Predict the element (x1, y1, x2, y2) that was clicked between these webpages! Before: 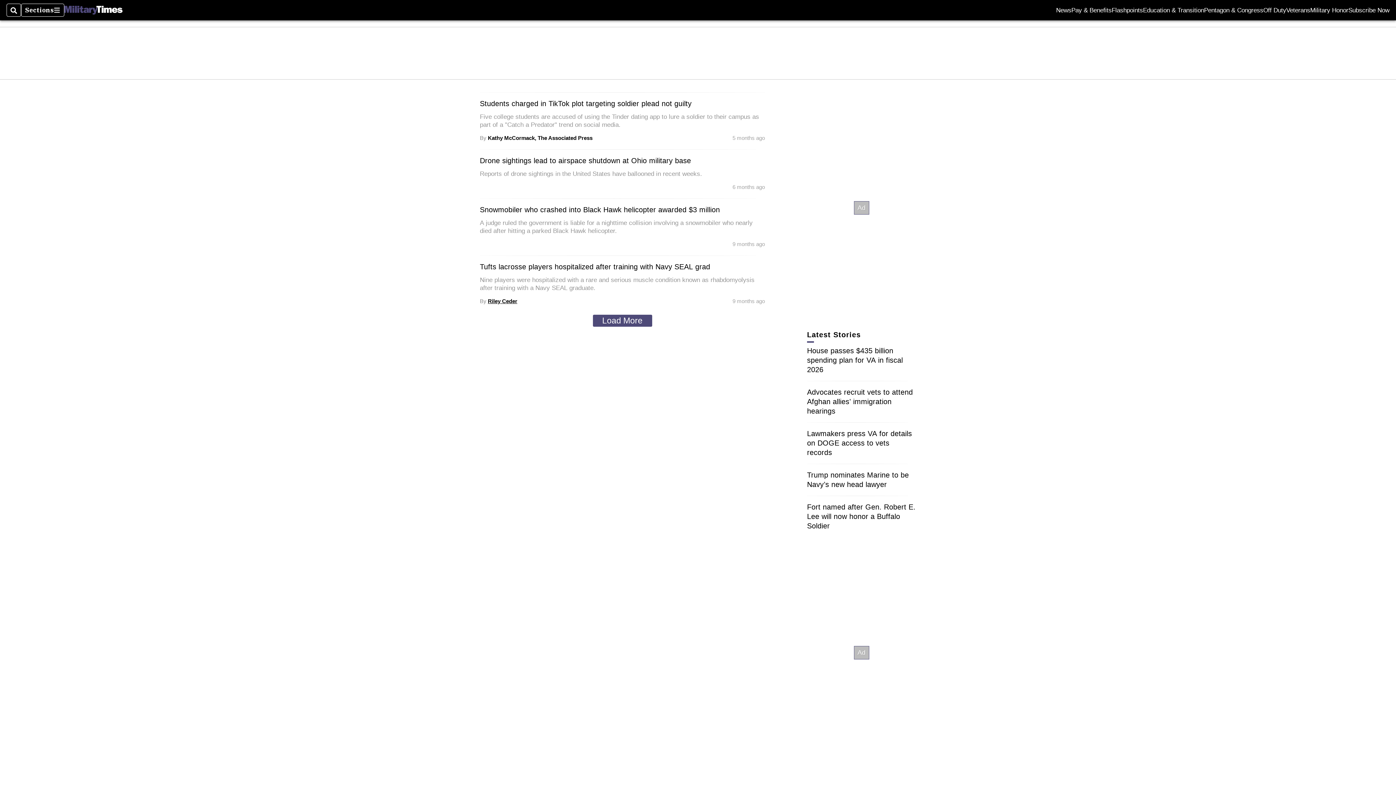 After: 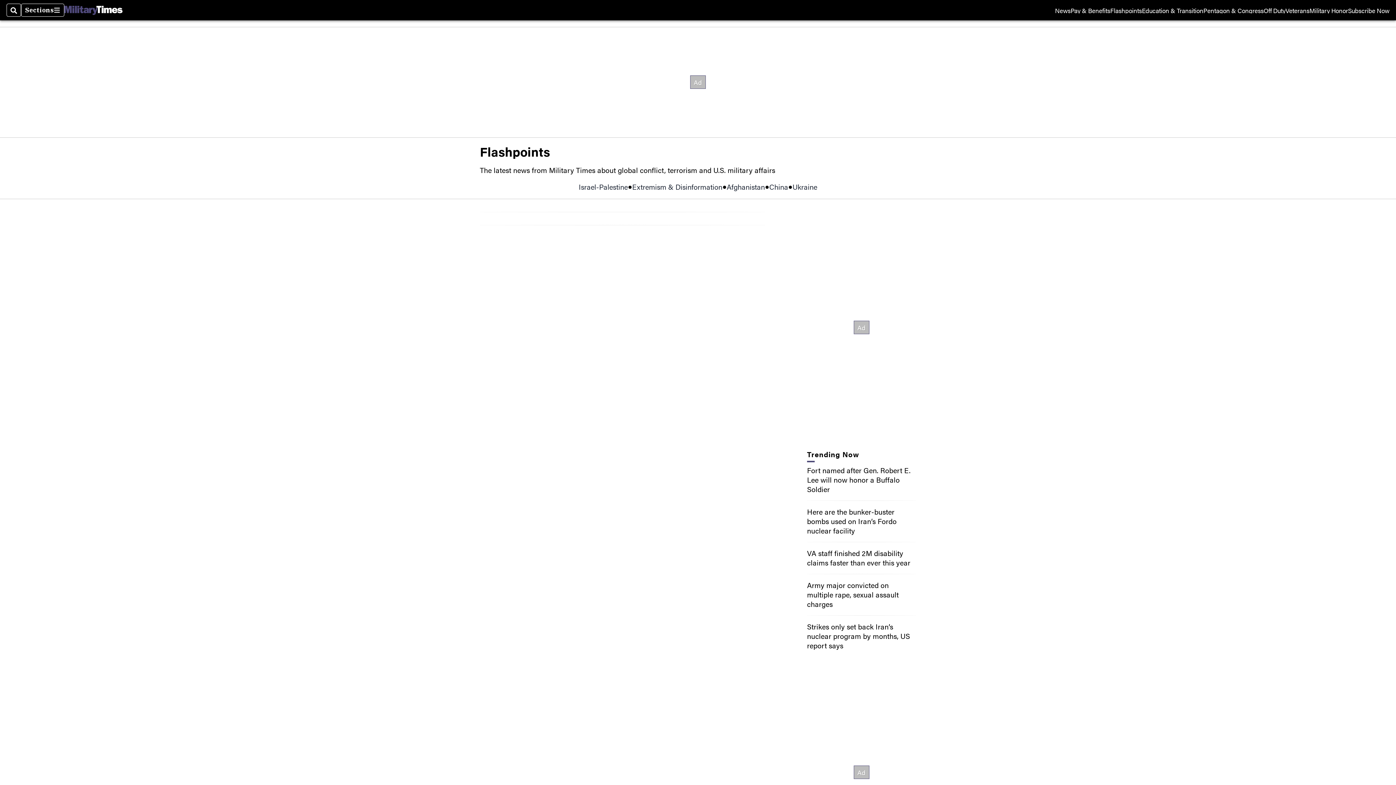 Action: label: Flashpoints bbox: (1112, 7, 1143, 13)